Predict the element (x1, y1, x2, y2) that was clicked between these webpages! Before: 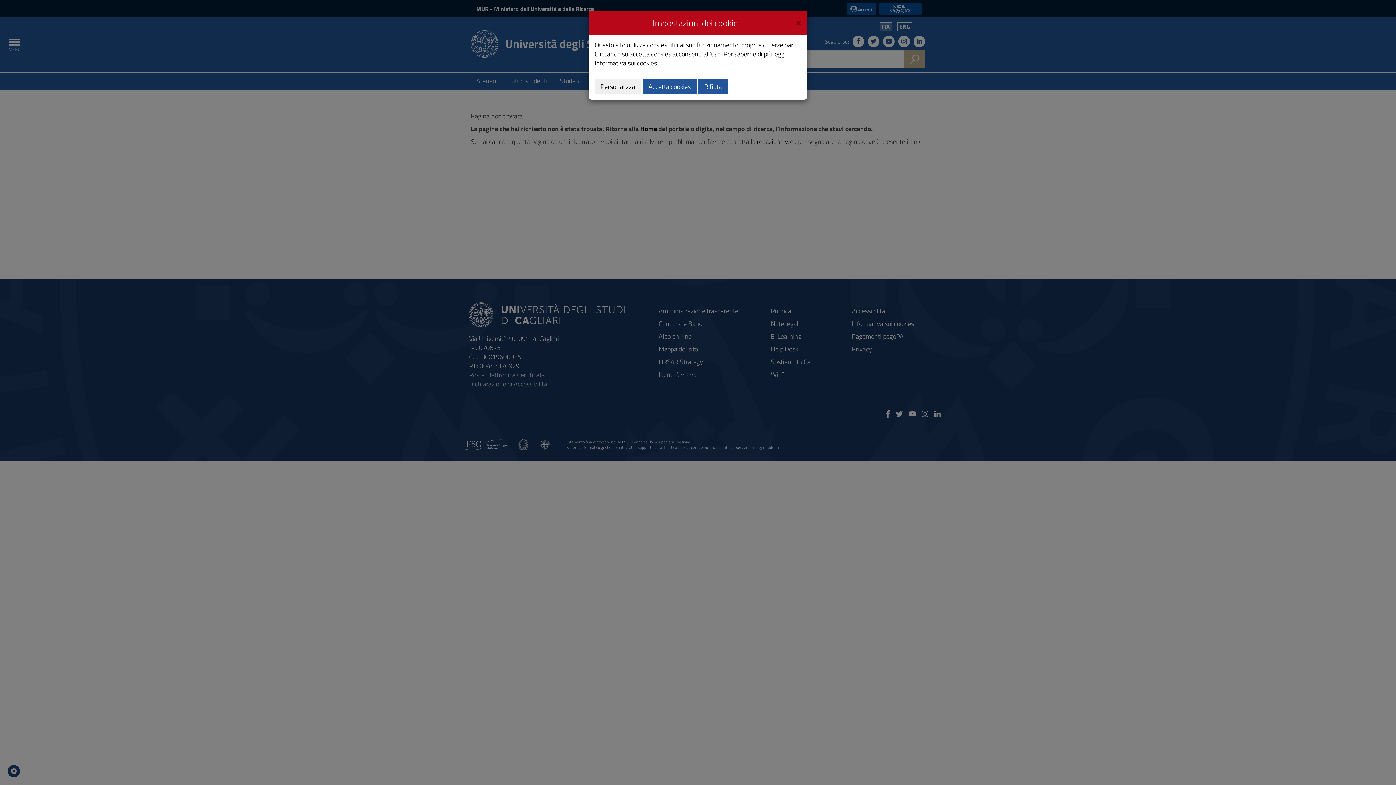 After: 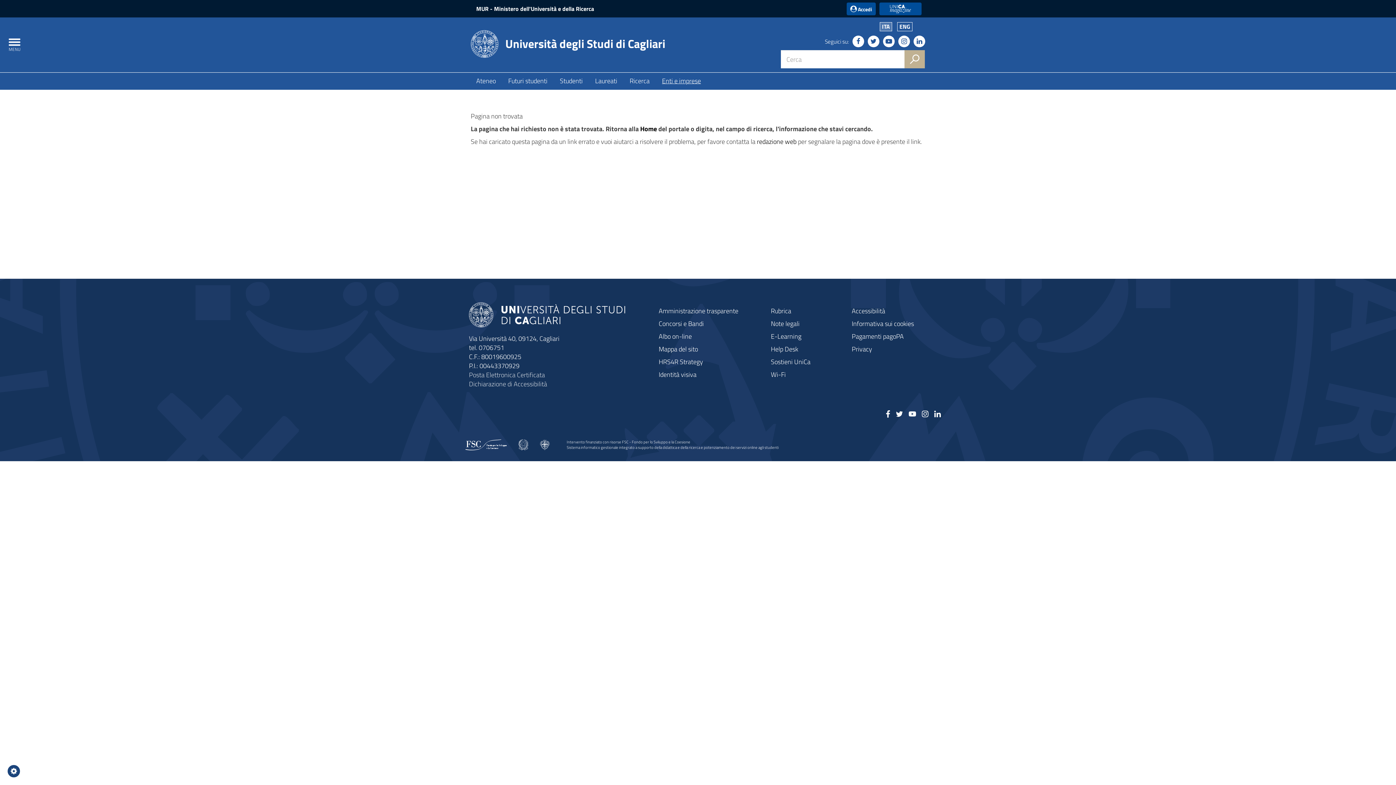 Action: label: Accetta cookies bbox: (642, 78, 696, 94)